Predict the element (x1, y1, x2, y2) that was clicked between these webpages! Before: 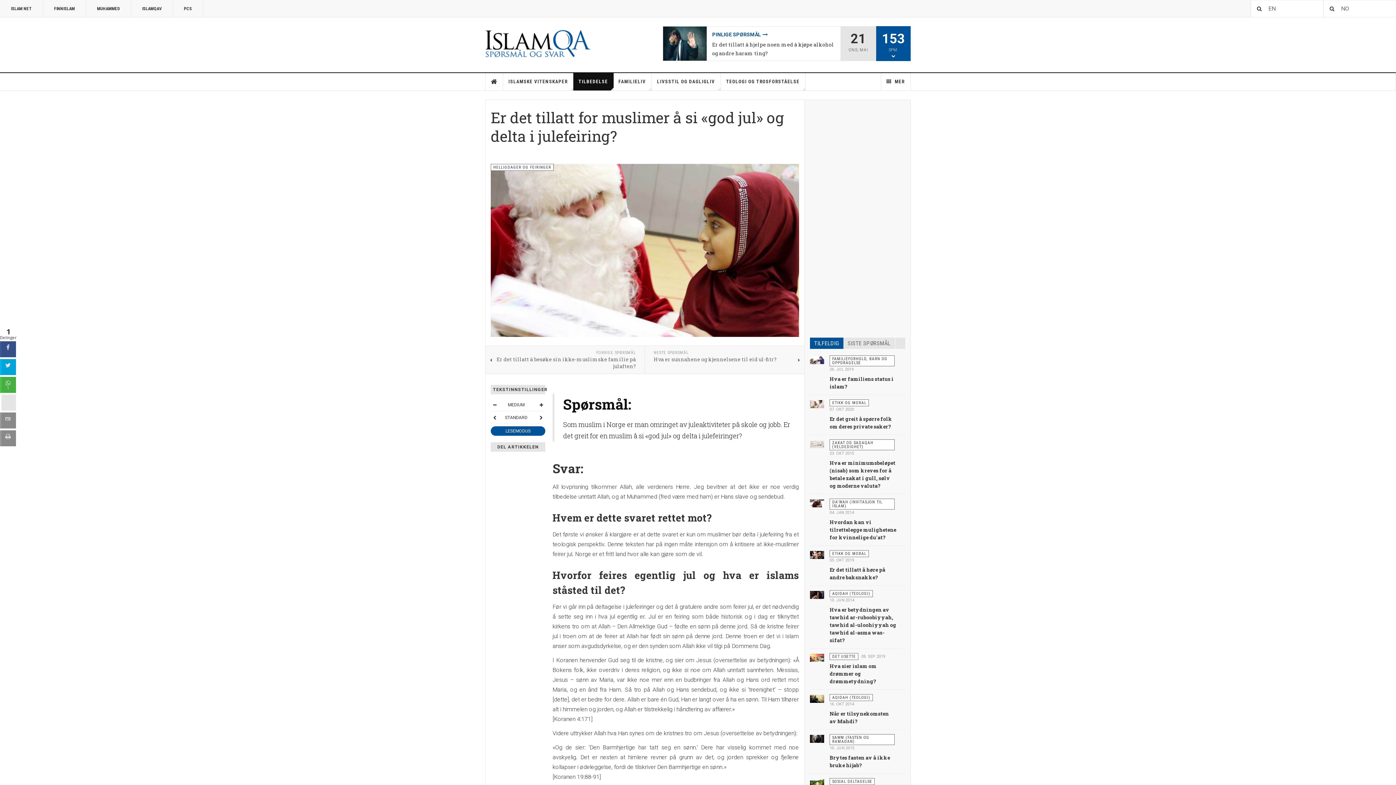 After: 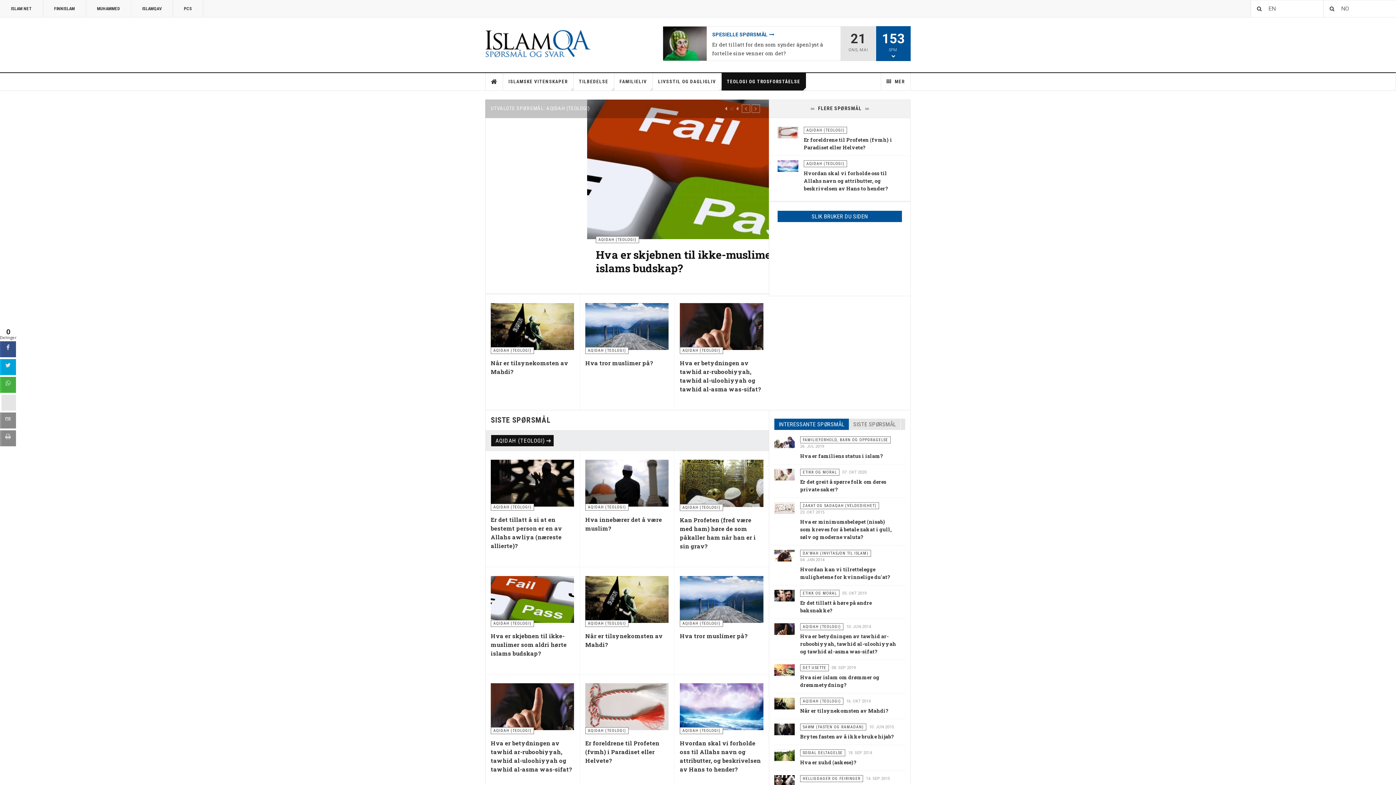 Action: label: AQIDAH (TEOLOGI) bbox: (829, 694, 873, 701)